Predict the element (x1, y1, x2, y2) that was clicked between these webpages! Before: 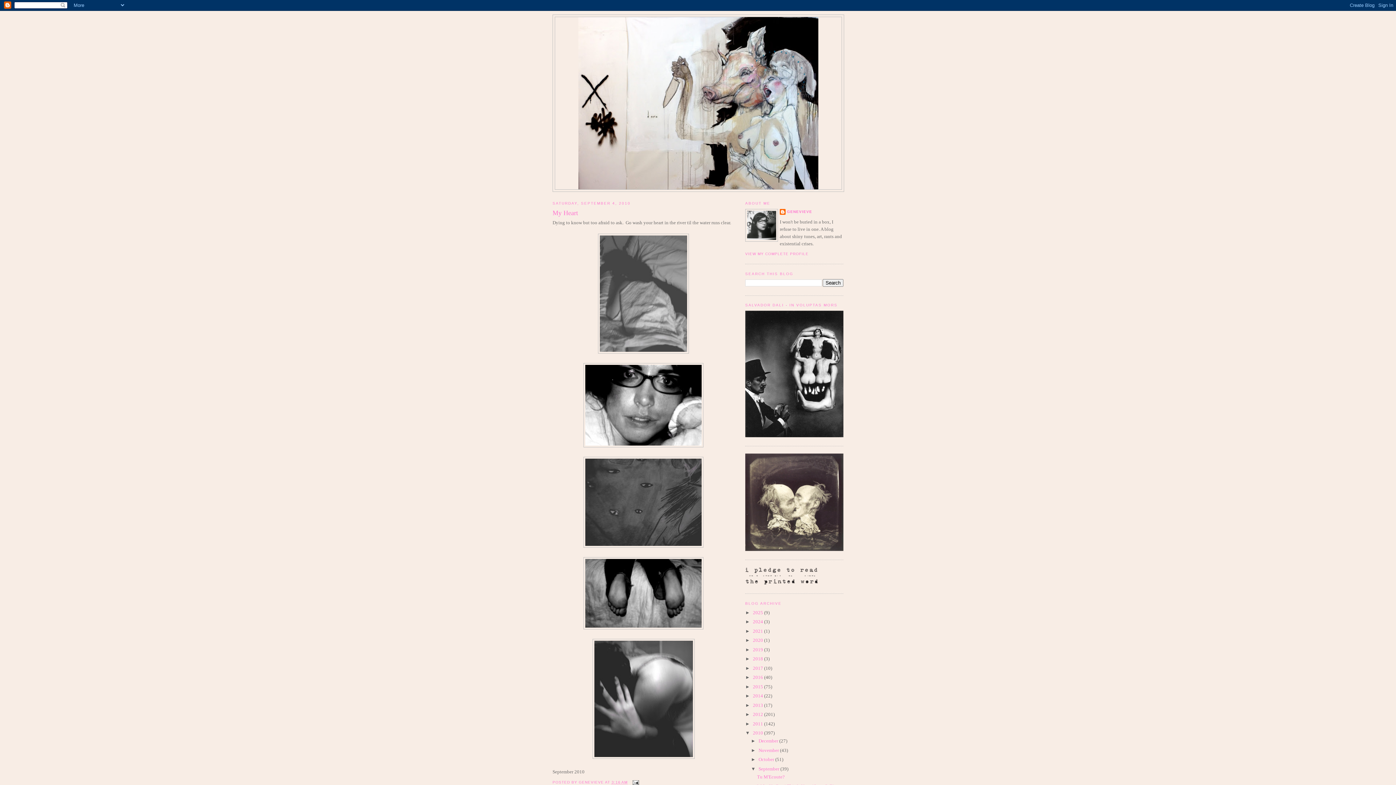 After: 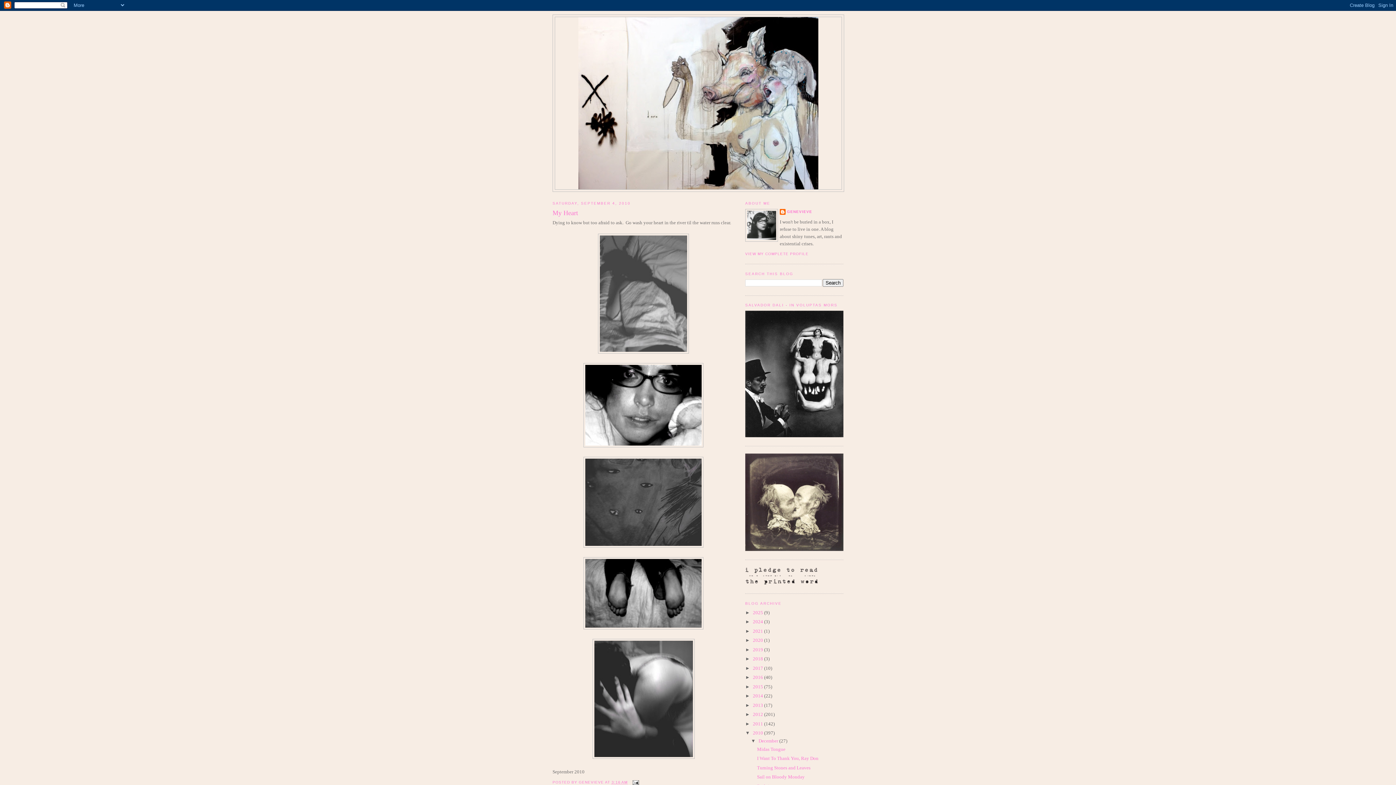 Action: bbox: (751, 738, 758, 744) label: ►  